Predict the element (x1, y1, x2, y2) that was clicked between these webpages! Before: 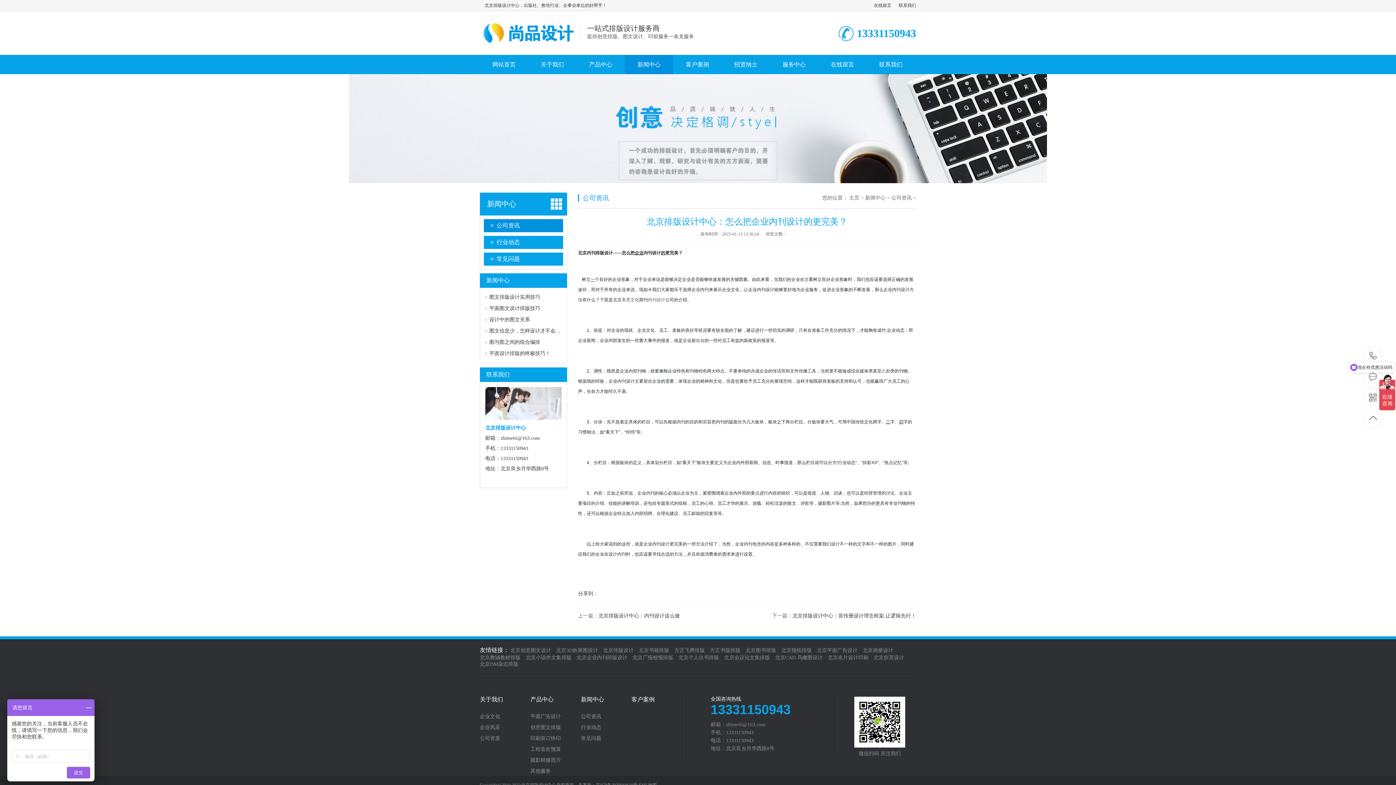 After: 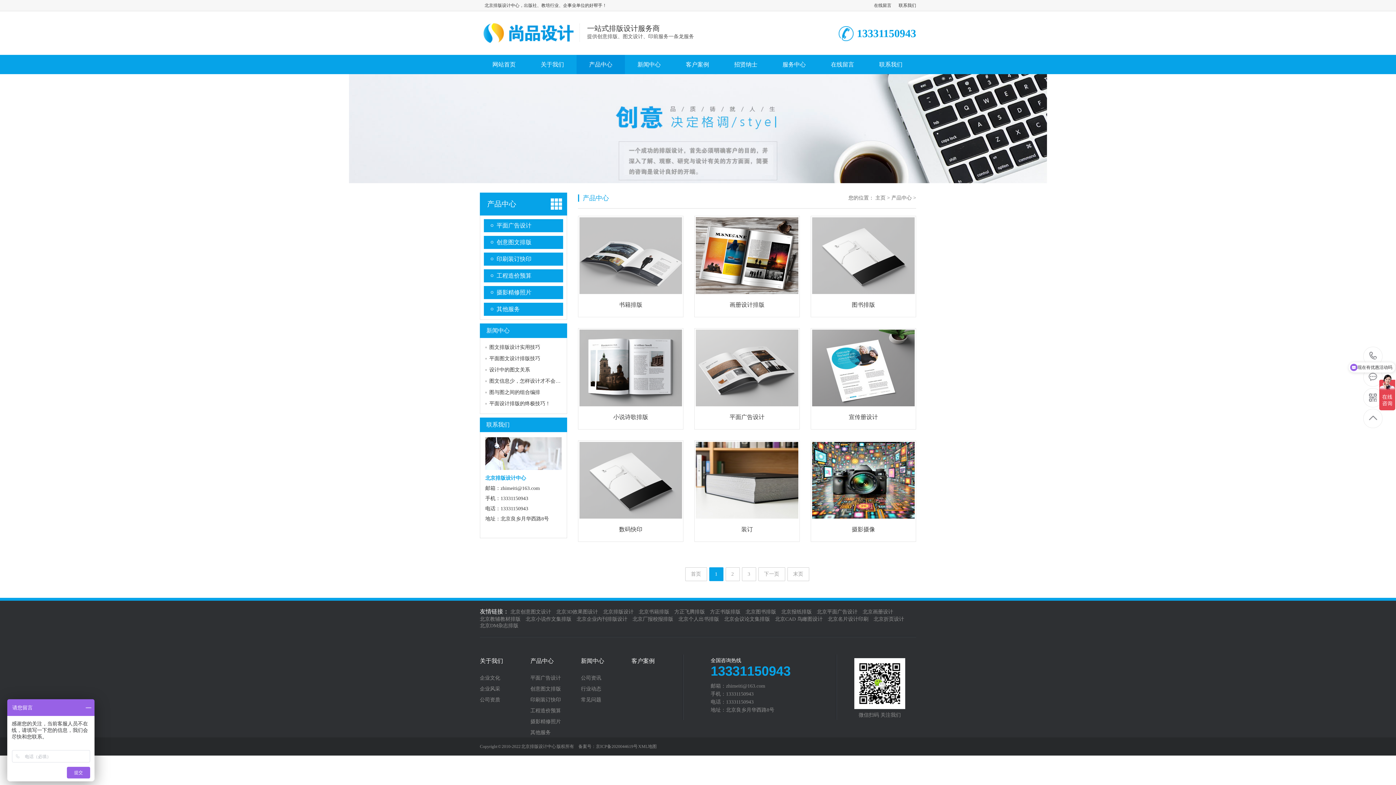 Action: label: 产品中心 bbox: (576, 54, 625, 74)